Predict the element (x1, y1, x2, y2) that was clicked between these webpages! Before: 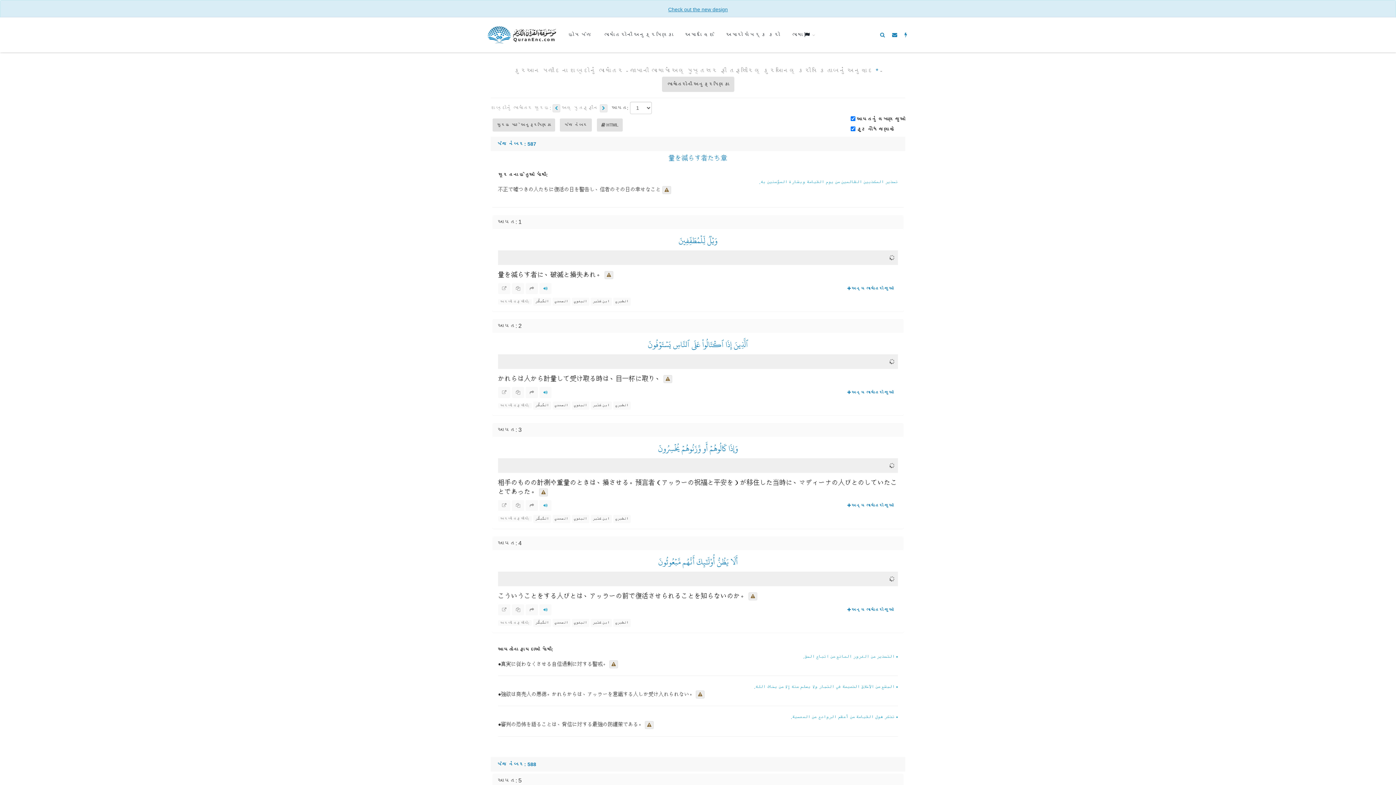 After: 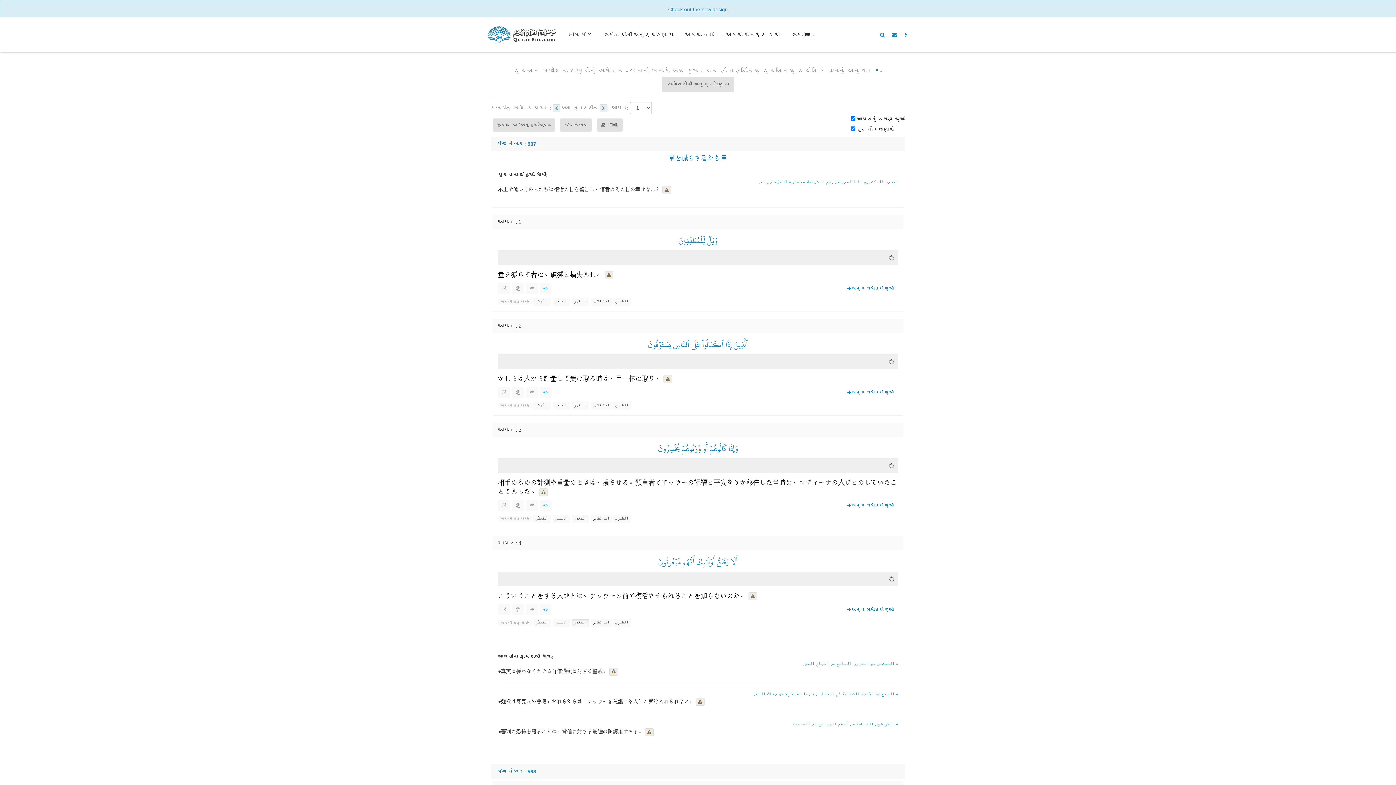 Action: bbox: (571, 619, 589, 627) label: البغوي